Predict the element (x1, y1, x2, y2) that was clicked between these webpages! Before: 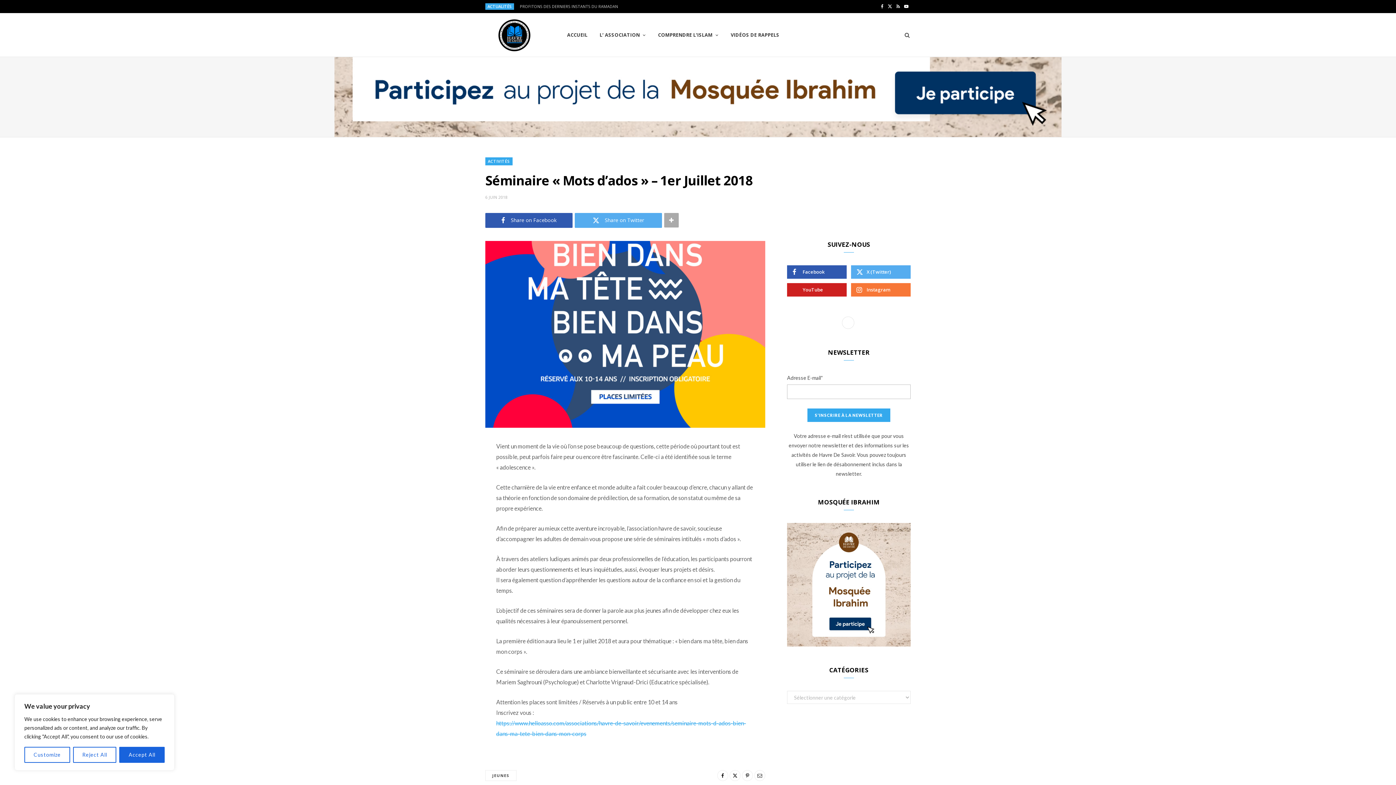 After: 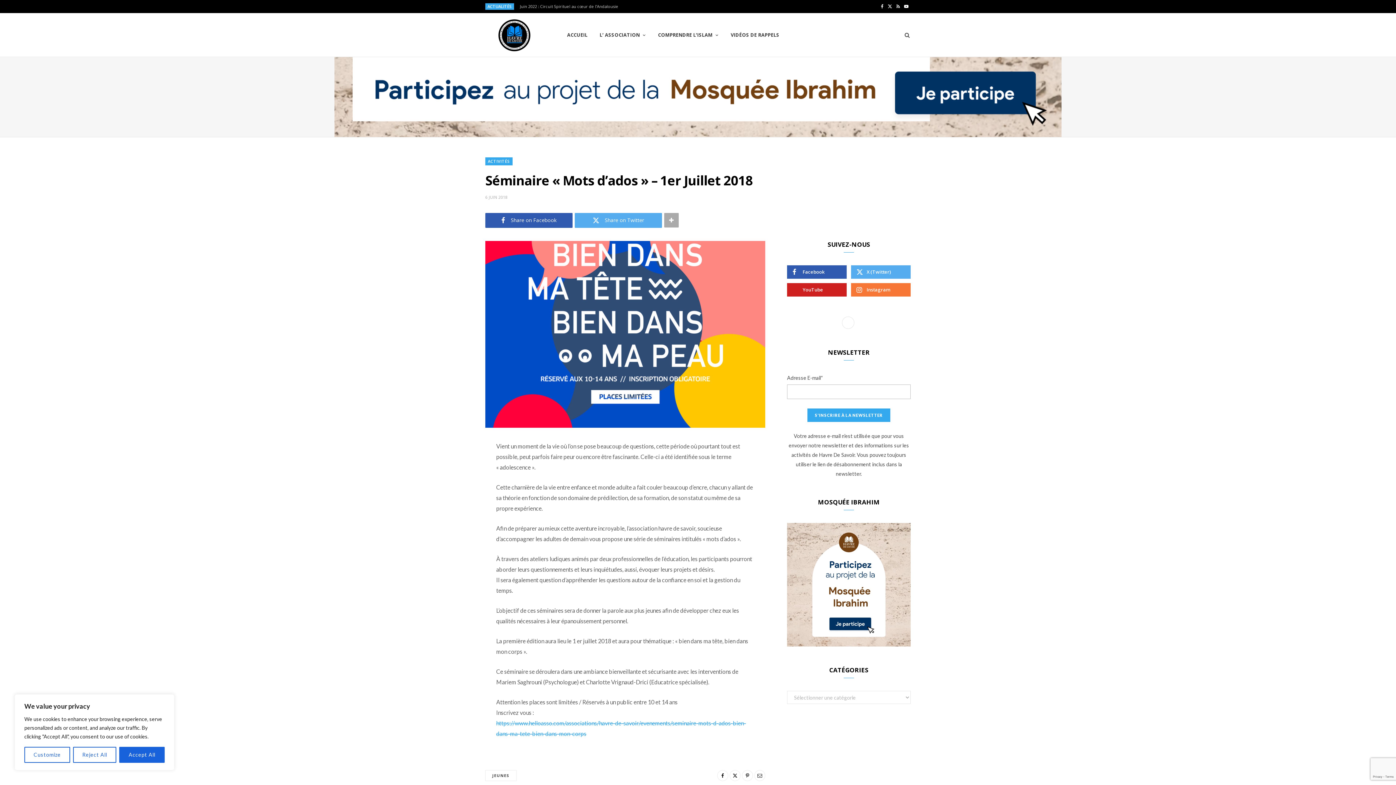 Action: label: RSS bbox: (842, 316, 854, 329)